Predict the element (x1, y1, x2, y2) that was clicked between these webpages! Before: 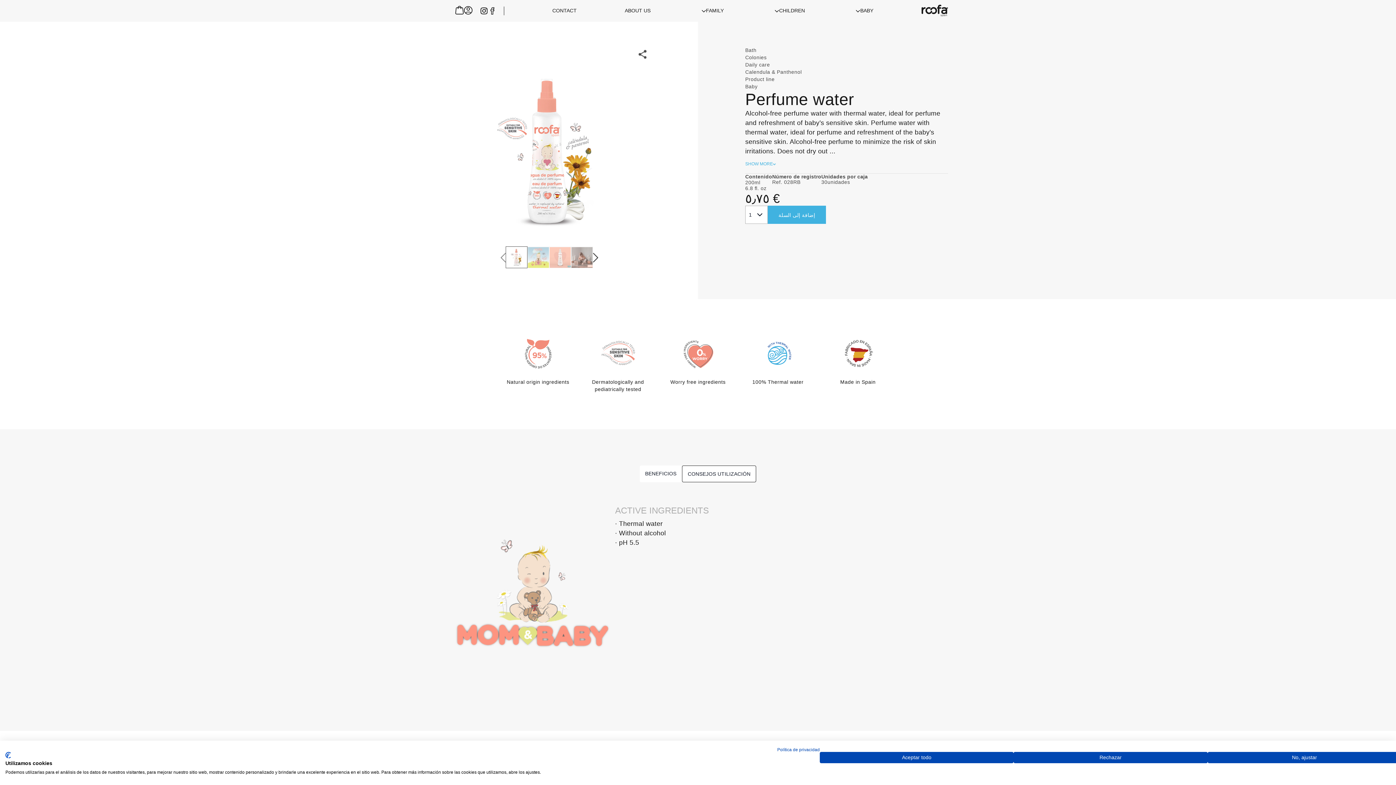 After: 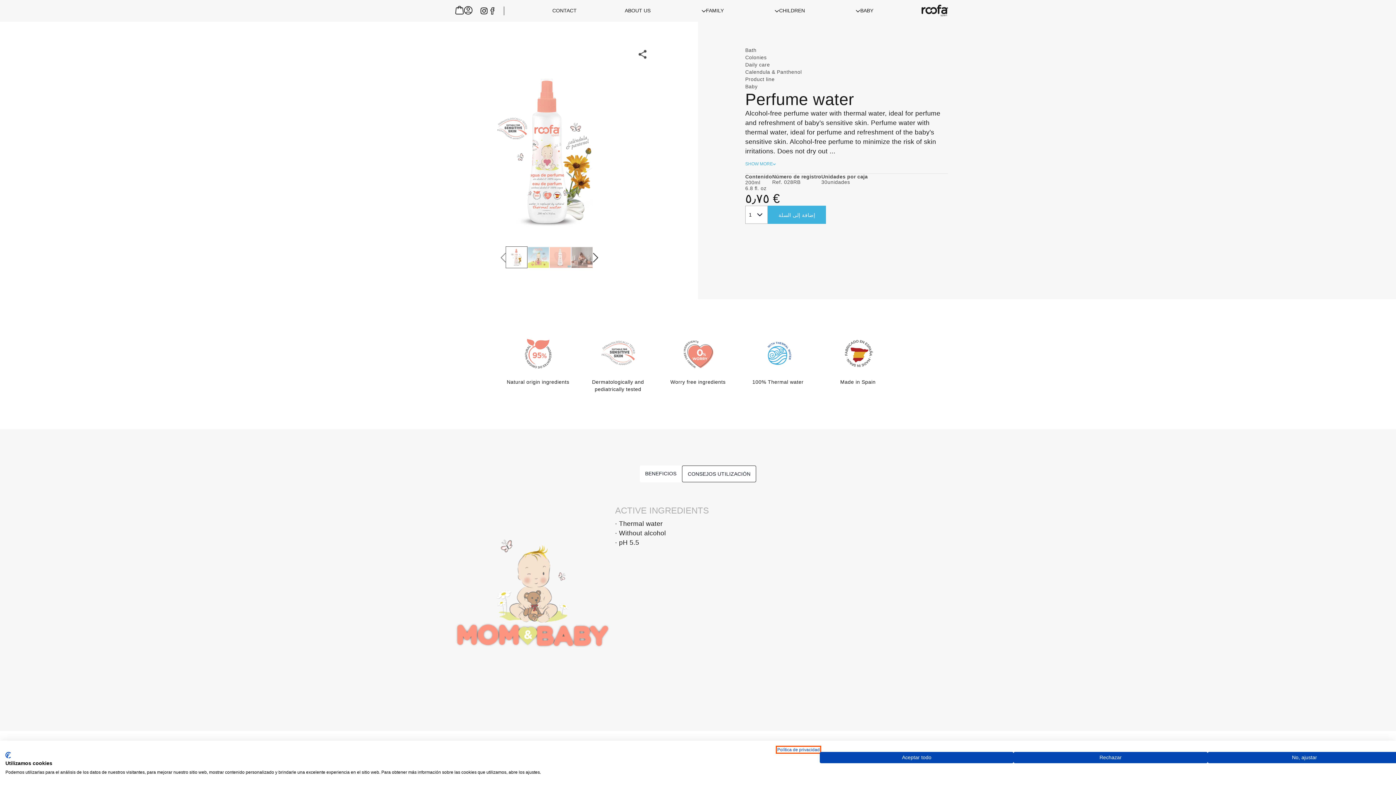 Action: bbox: (777, 747, 820, 752) label: Política de privacidad. Enlace externo. Se abre en una nueva pestaña o ventana.